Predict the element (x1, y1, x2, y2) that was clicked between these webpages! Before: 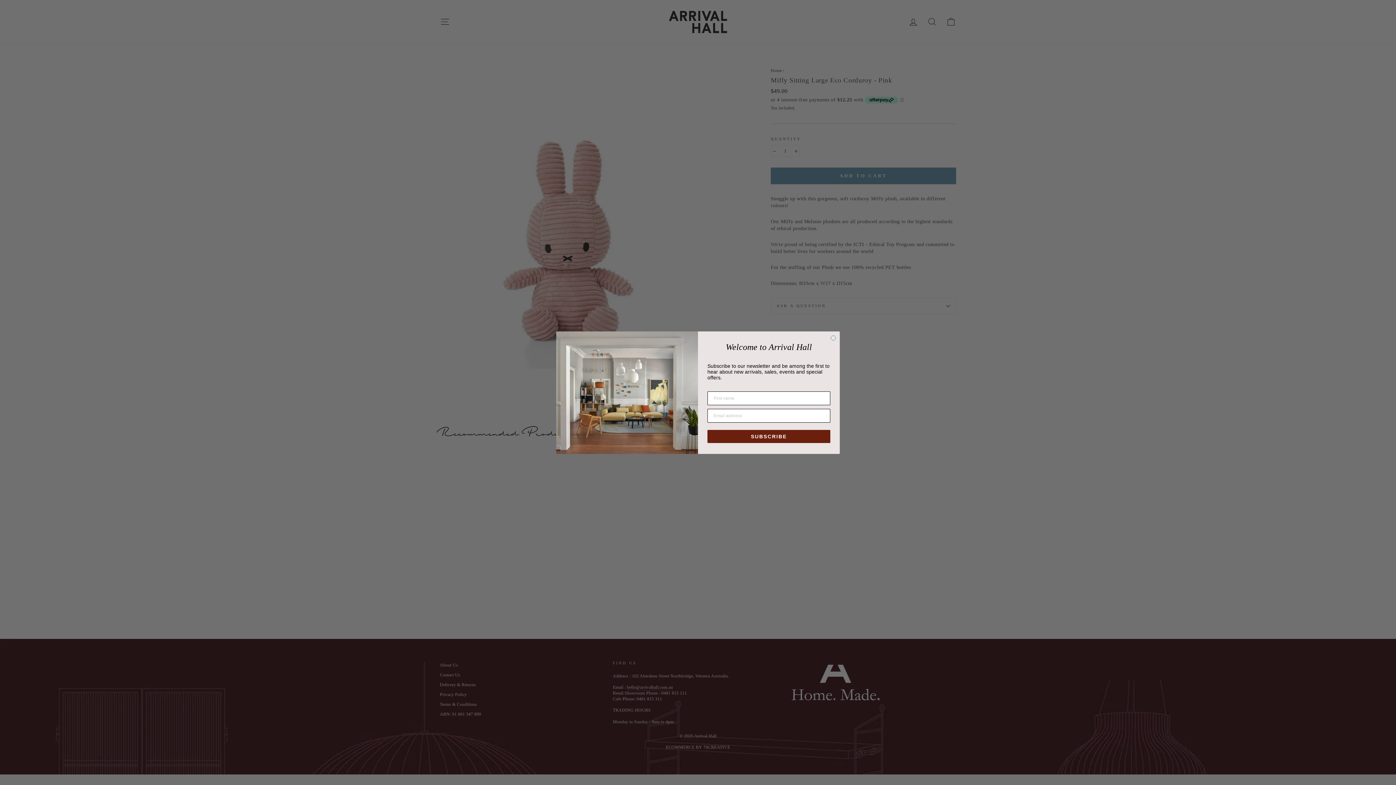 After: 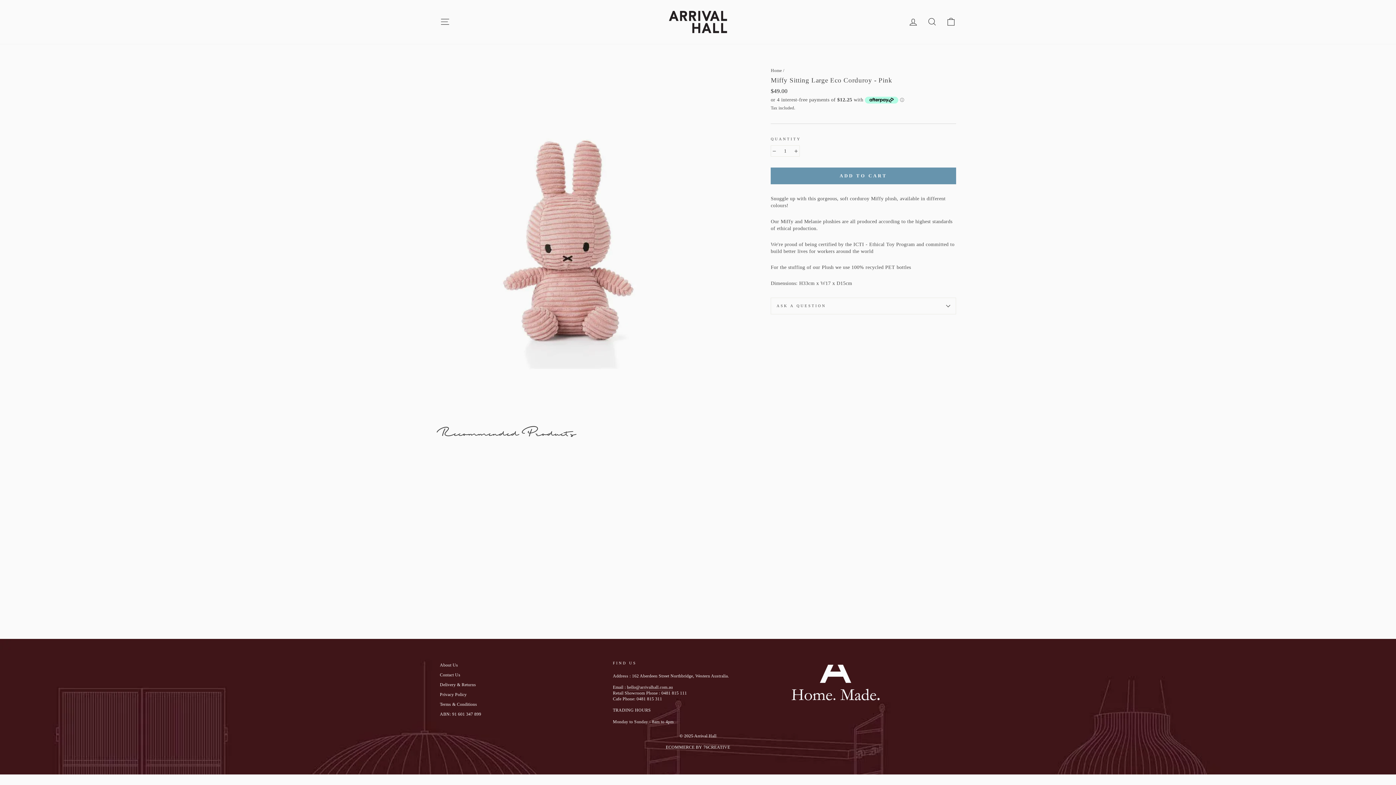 Action: label: Close dialog bbox: (829, 334, 837, 341)